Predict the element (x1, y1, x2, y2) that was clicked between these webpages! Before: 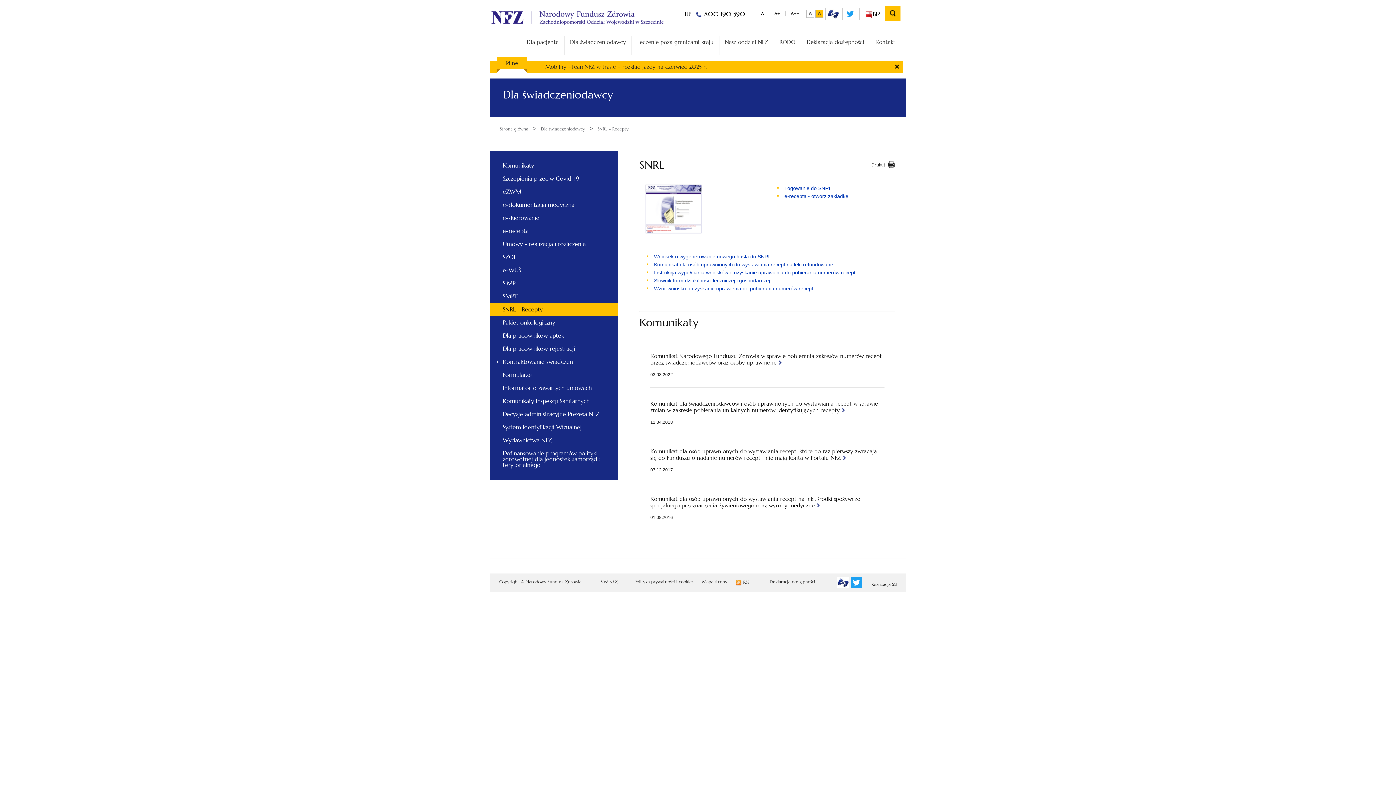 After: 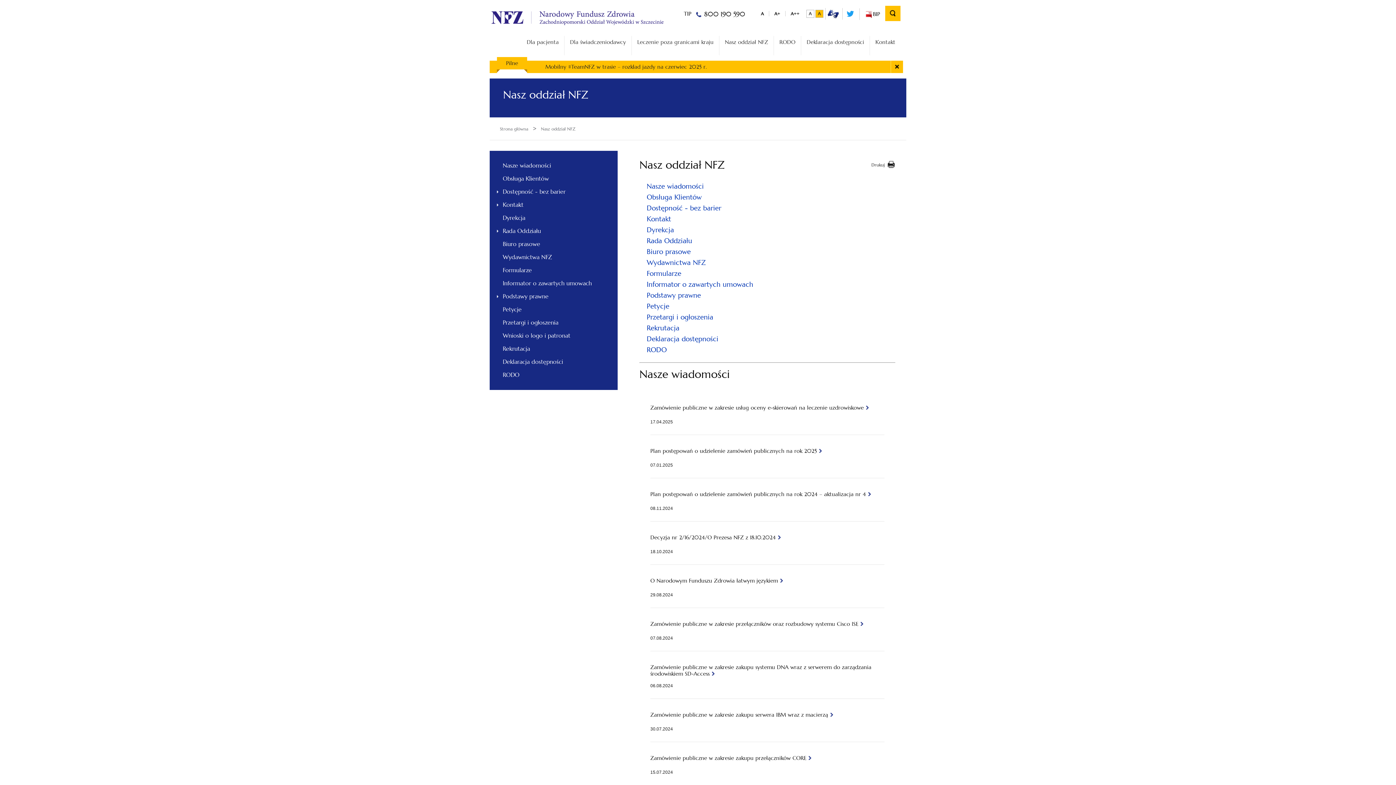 Action: label: Nasz oddział NFZ bbox: (719, 36, 773, 55)